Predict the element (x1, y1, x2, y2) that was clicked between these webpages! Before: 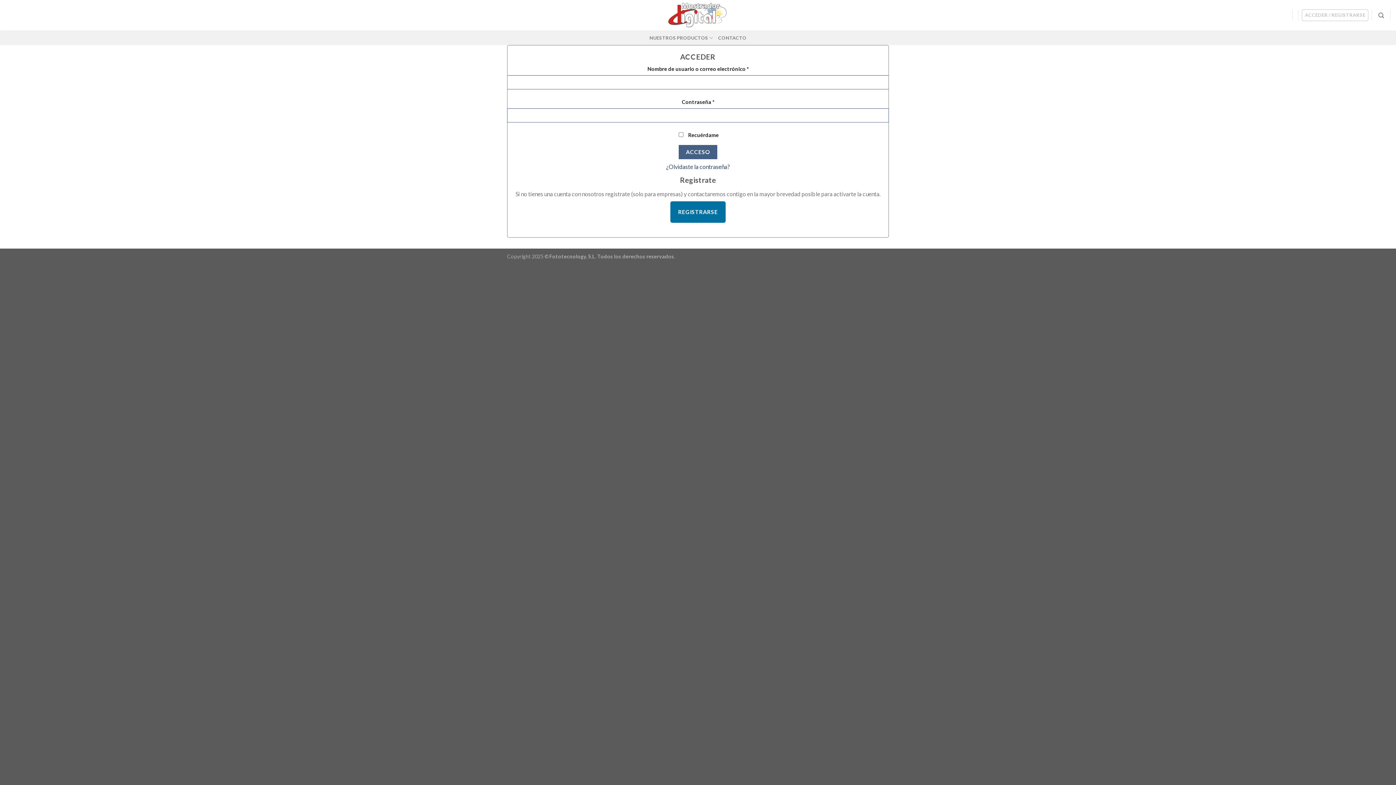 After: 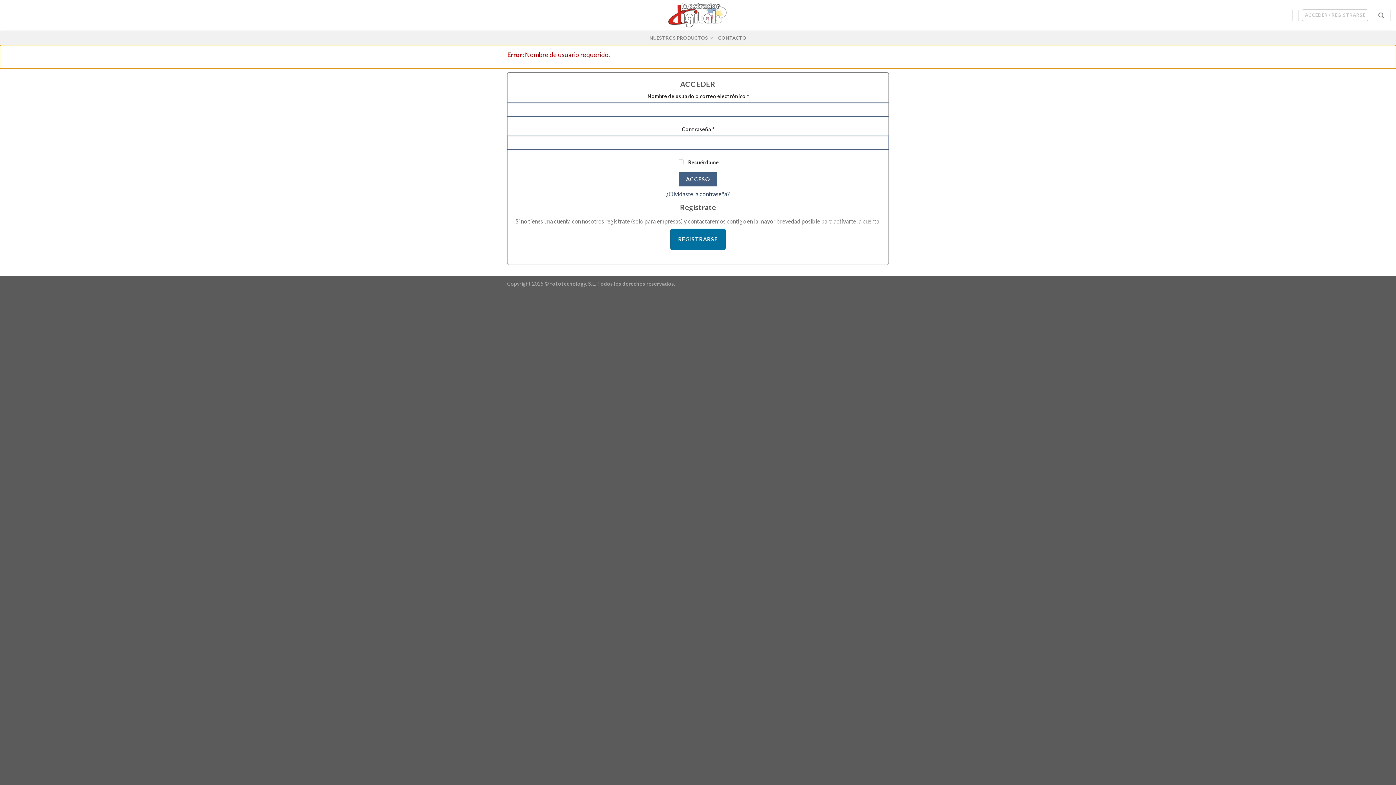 Action: bbox: (678, 145, 717, 159) label: ACCESO